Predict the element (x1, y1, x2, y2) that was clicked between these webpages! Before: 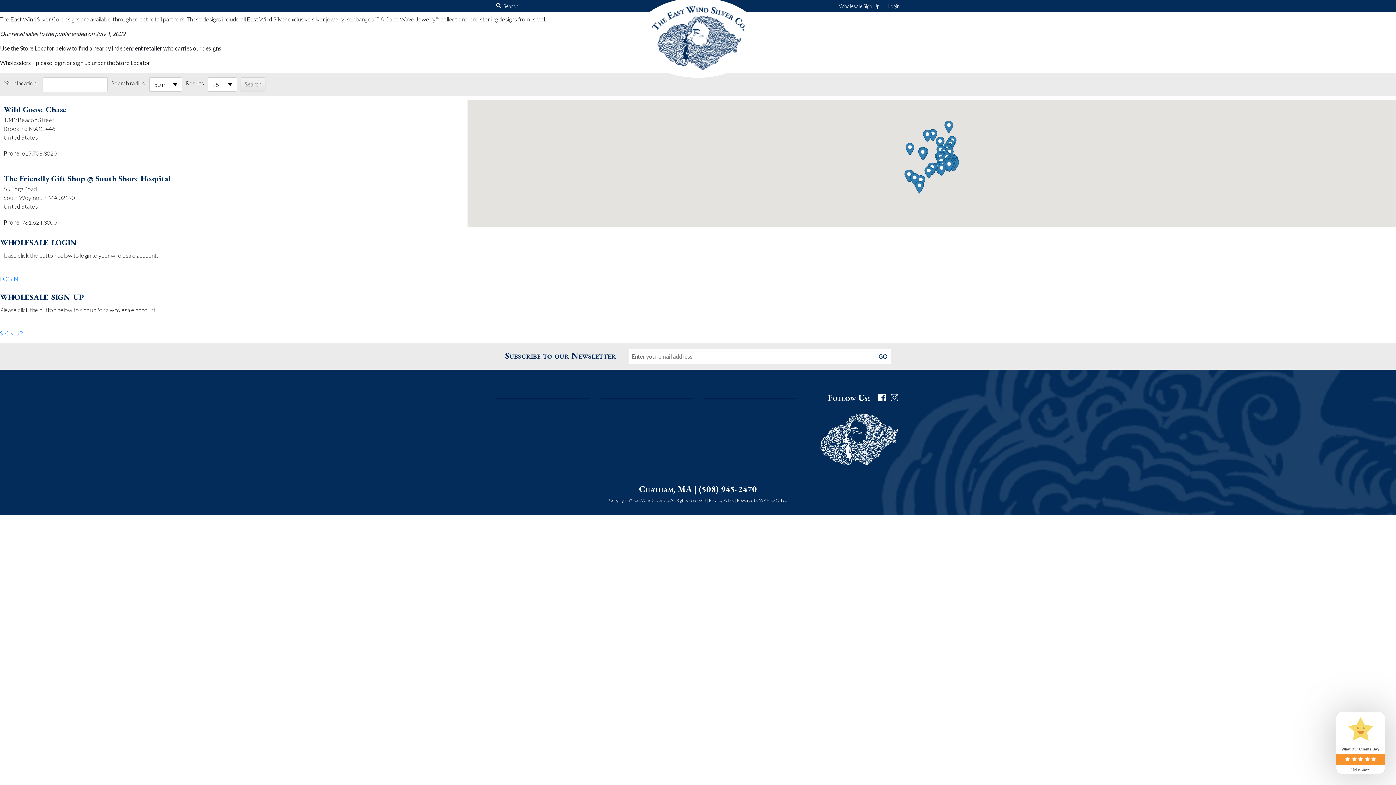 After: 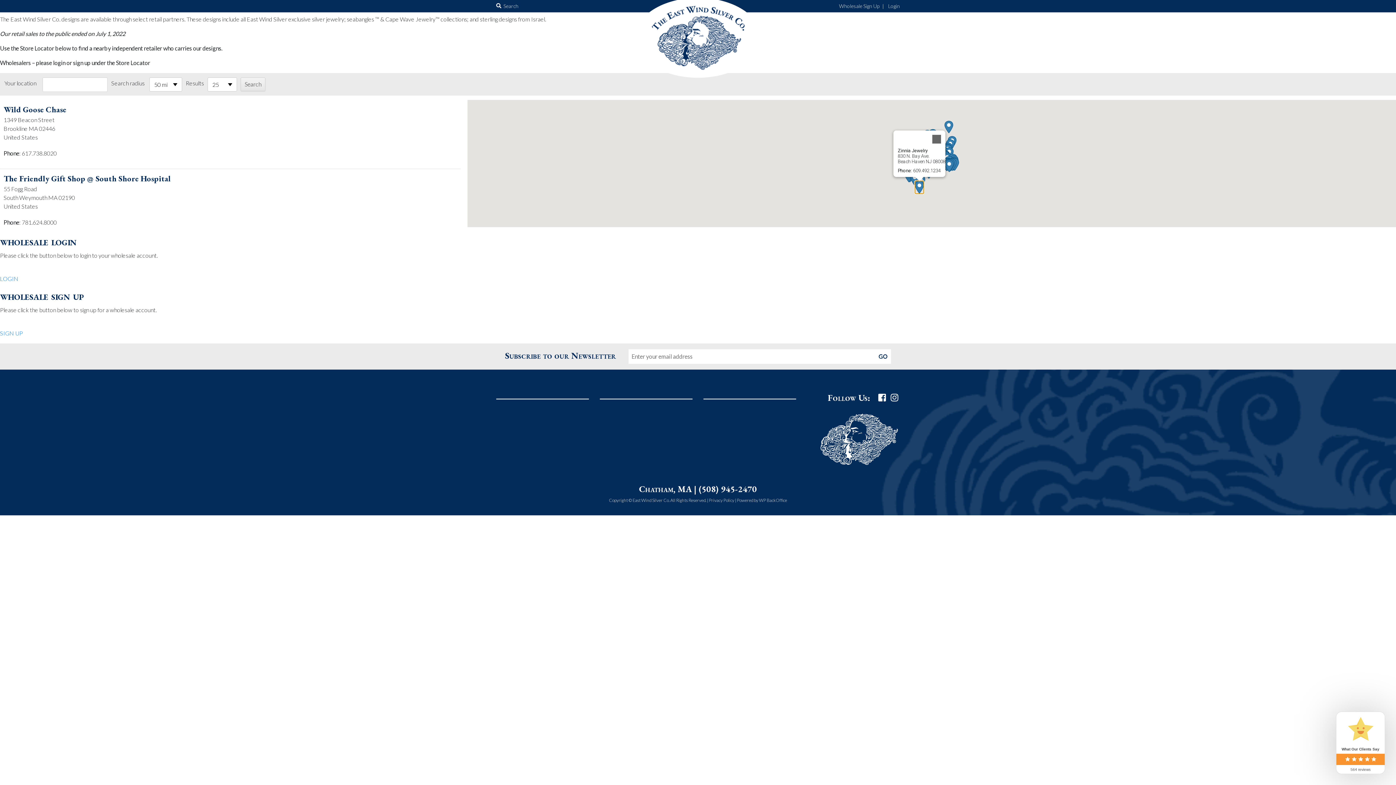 Action: bbox: (915, 181, 924, 193) label: Zinnia Jewelry